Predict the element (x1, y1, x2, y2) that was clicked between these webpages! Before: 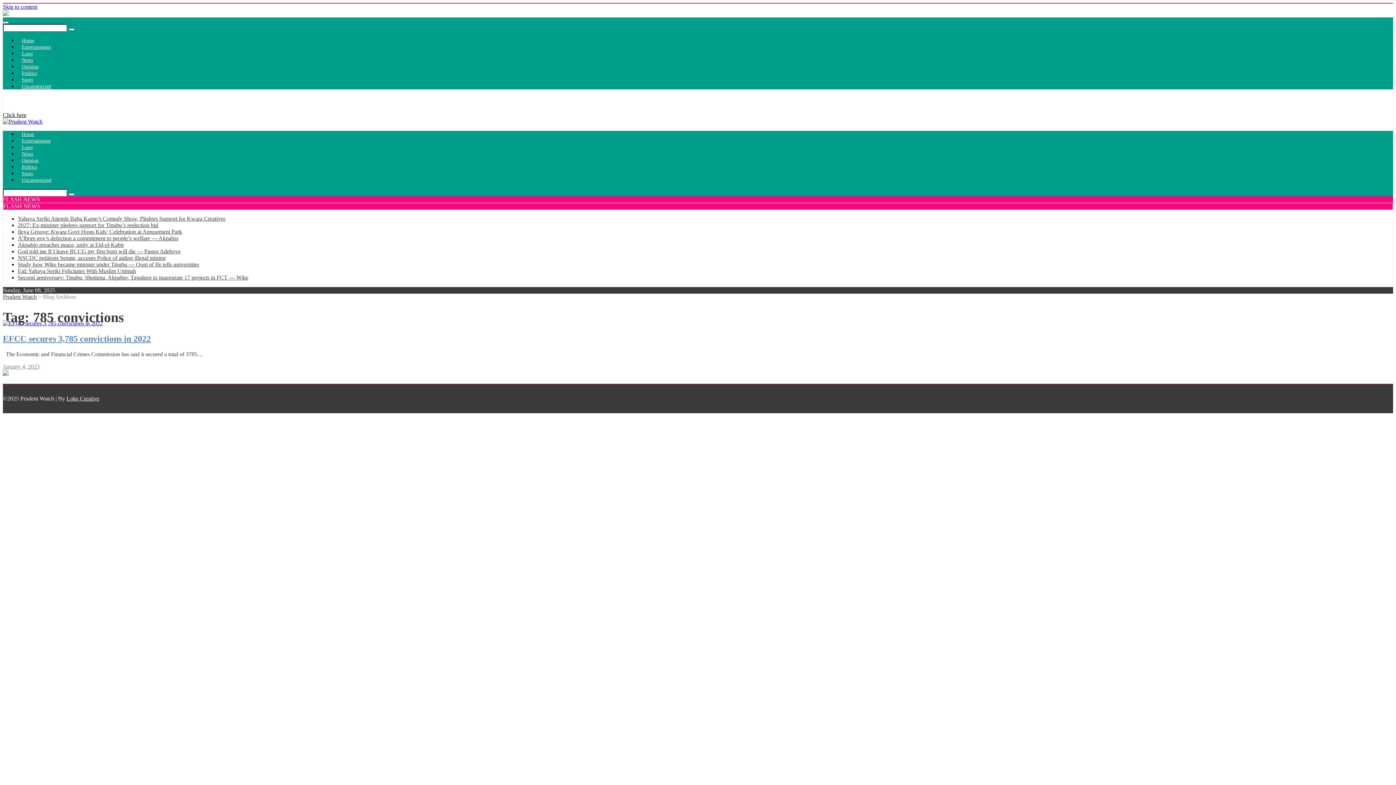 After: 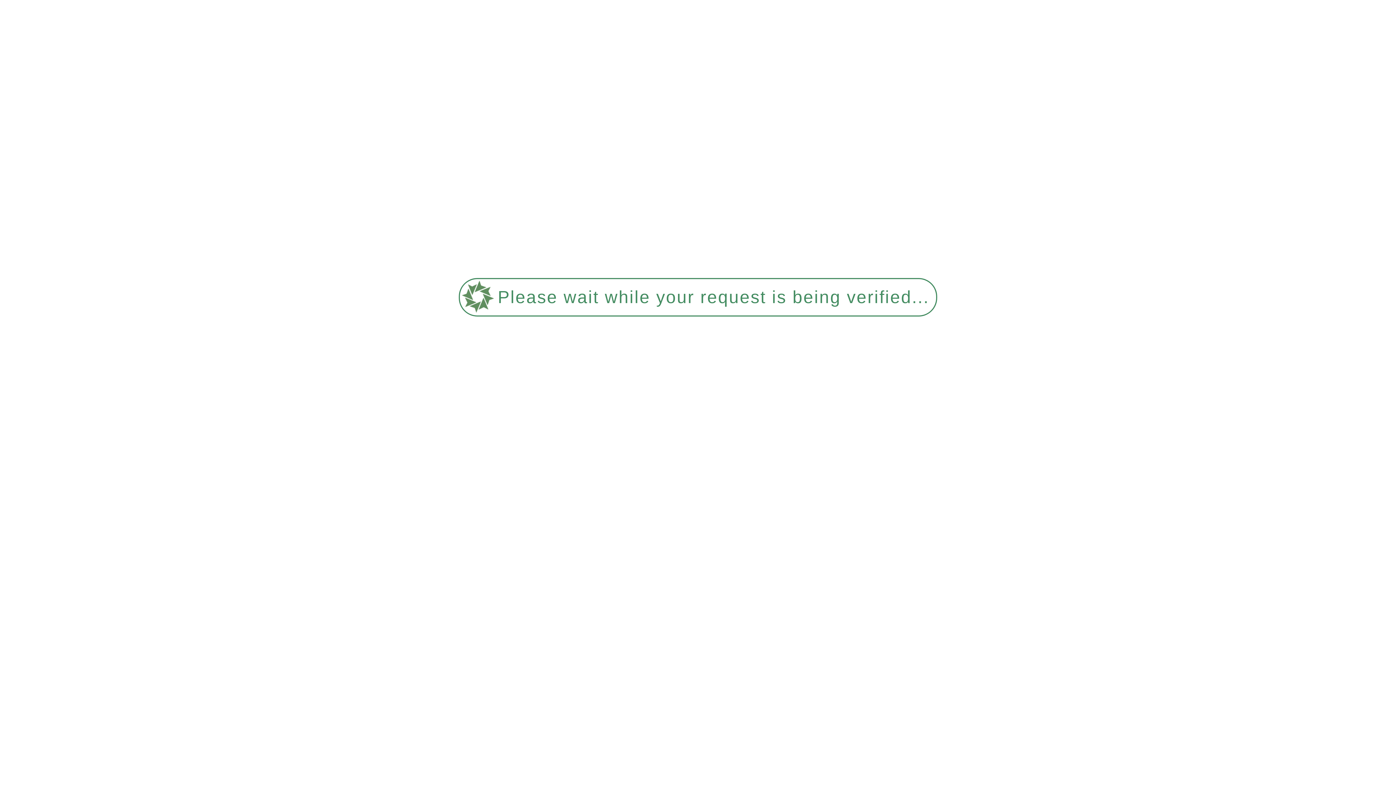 Action: bbox: (2, 10, 8, 17)